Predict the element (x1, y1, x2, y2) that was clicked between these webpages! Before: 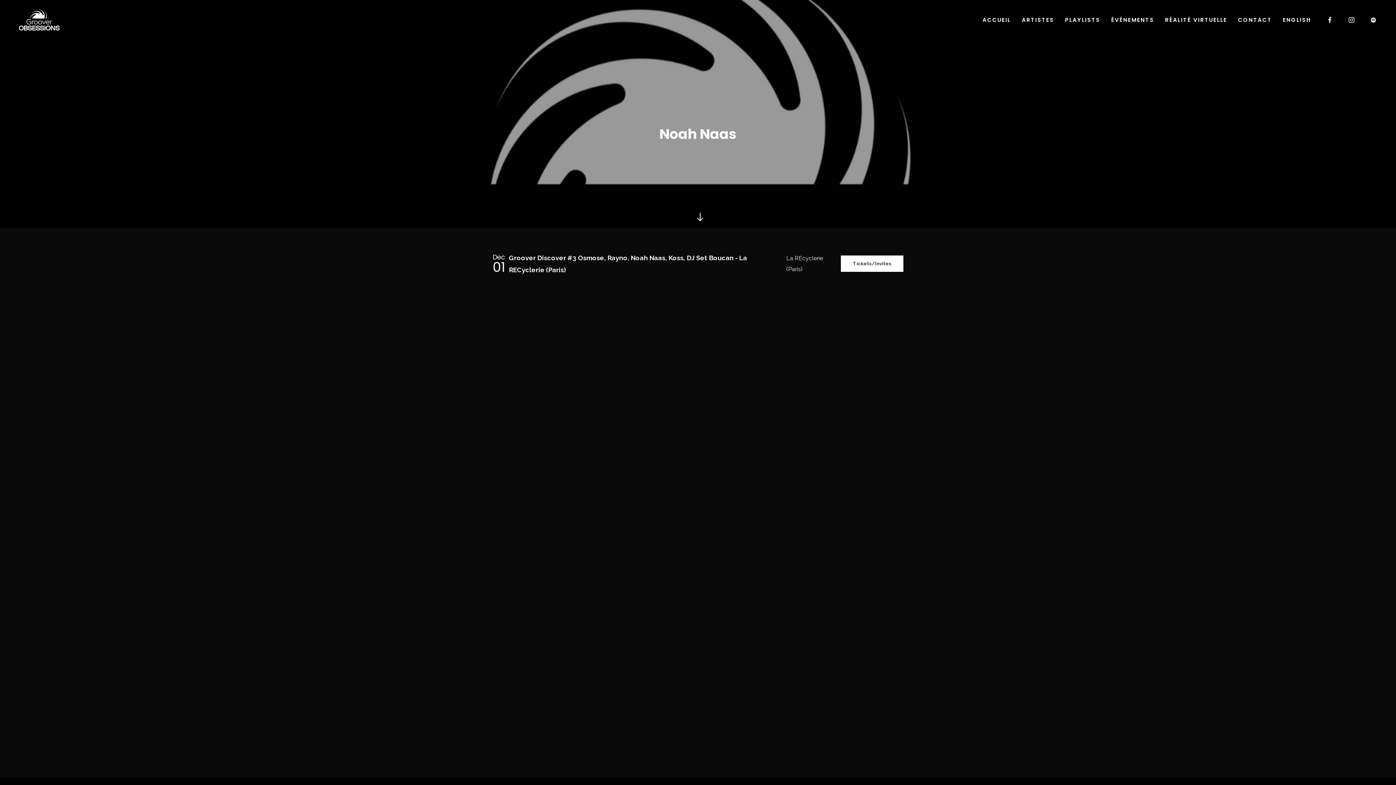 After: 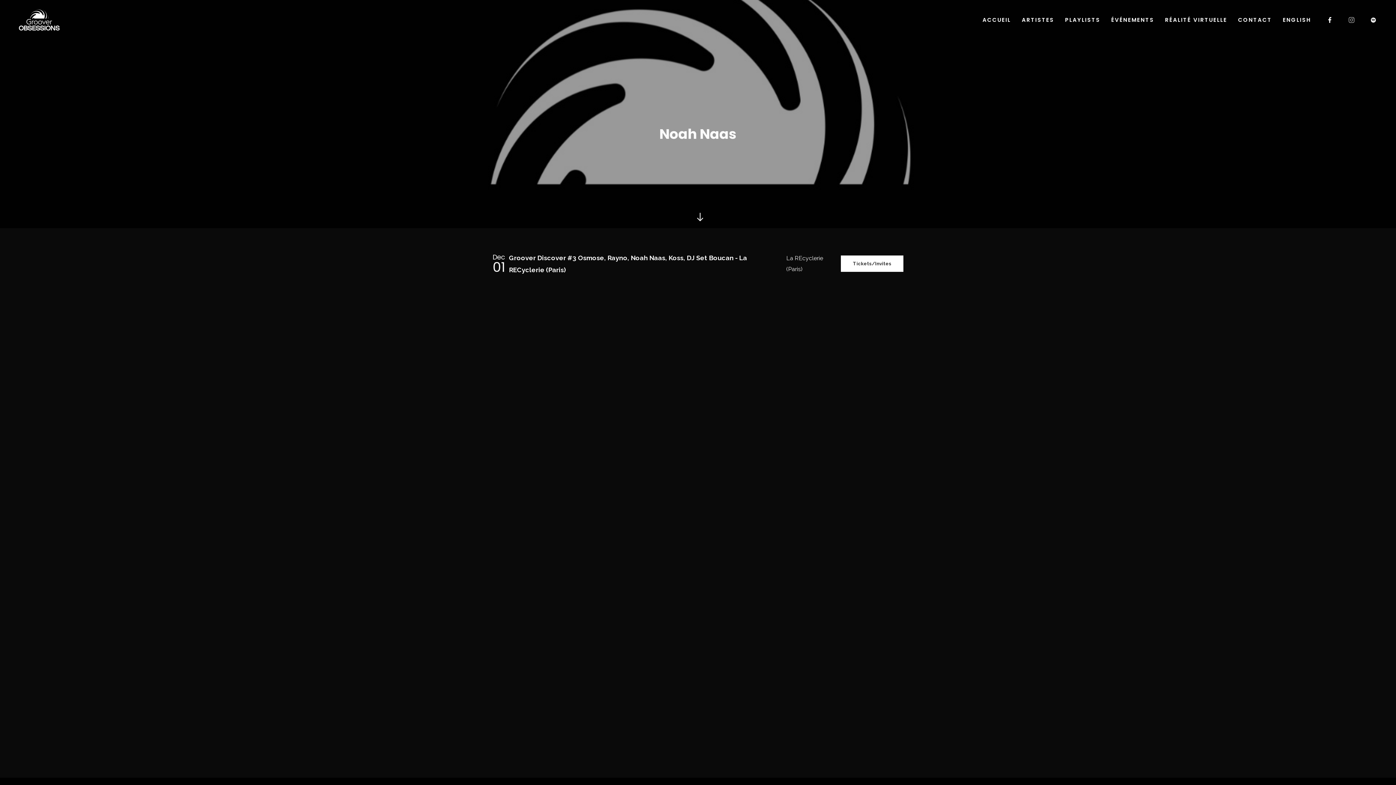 Action: bbox: (1346, 14, 1358, 25)